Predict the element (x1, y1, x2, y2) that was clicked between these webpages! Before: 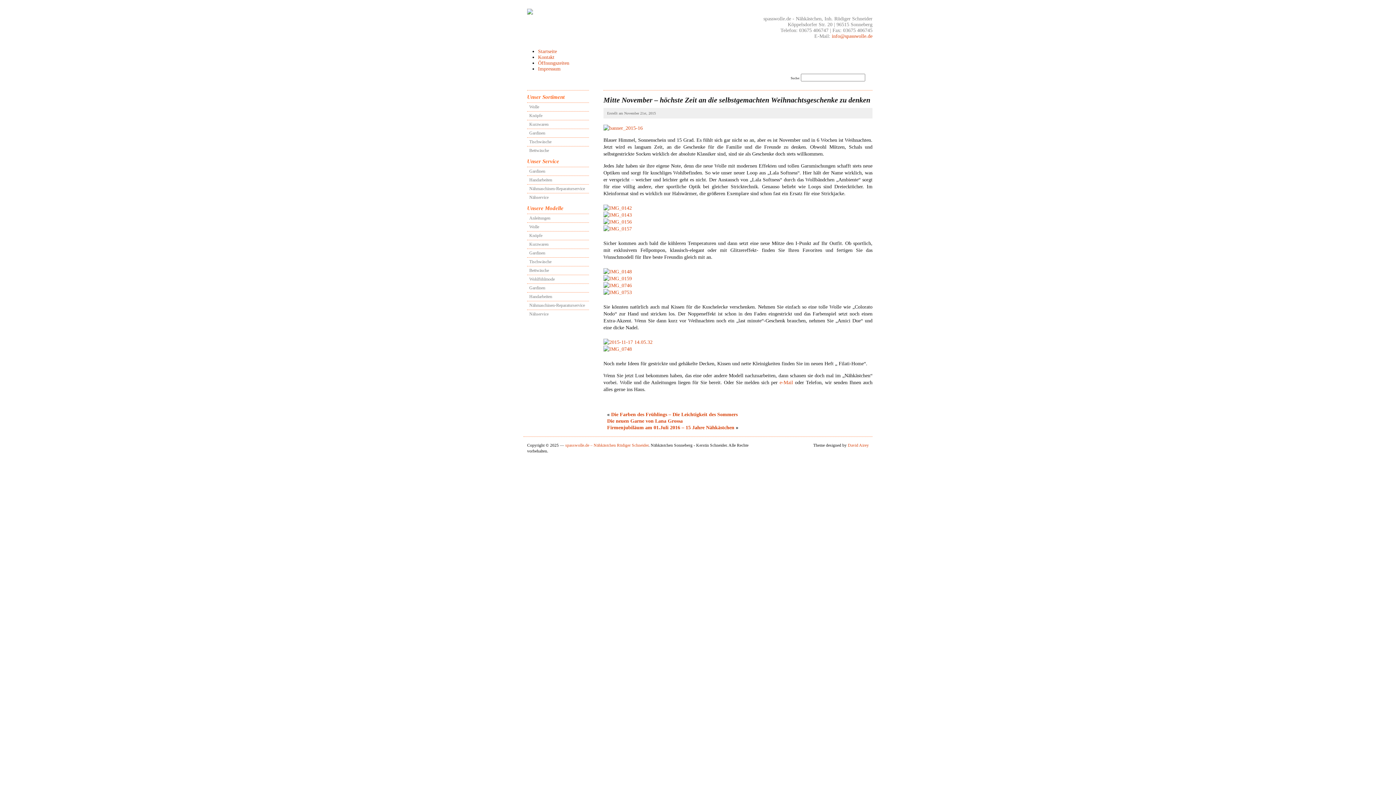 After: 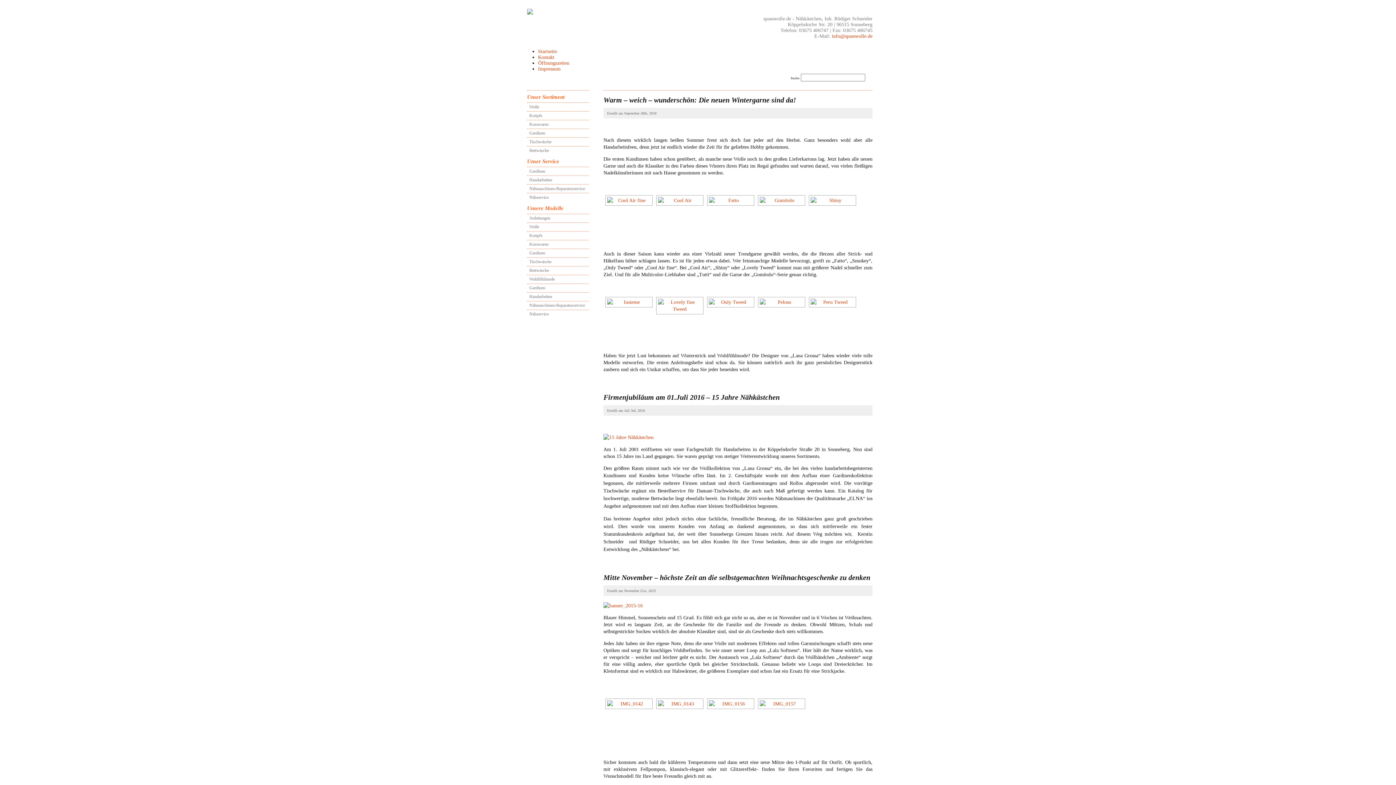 Action: bbox: (565, 443, 648, 448) label: spasswolle.de – Nähkästchen Rüdiger Schneider